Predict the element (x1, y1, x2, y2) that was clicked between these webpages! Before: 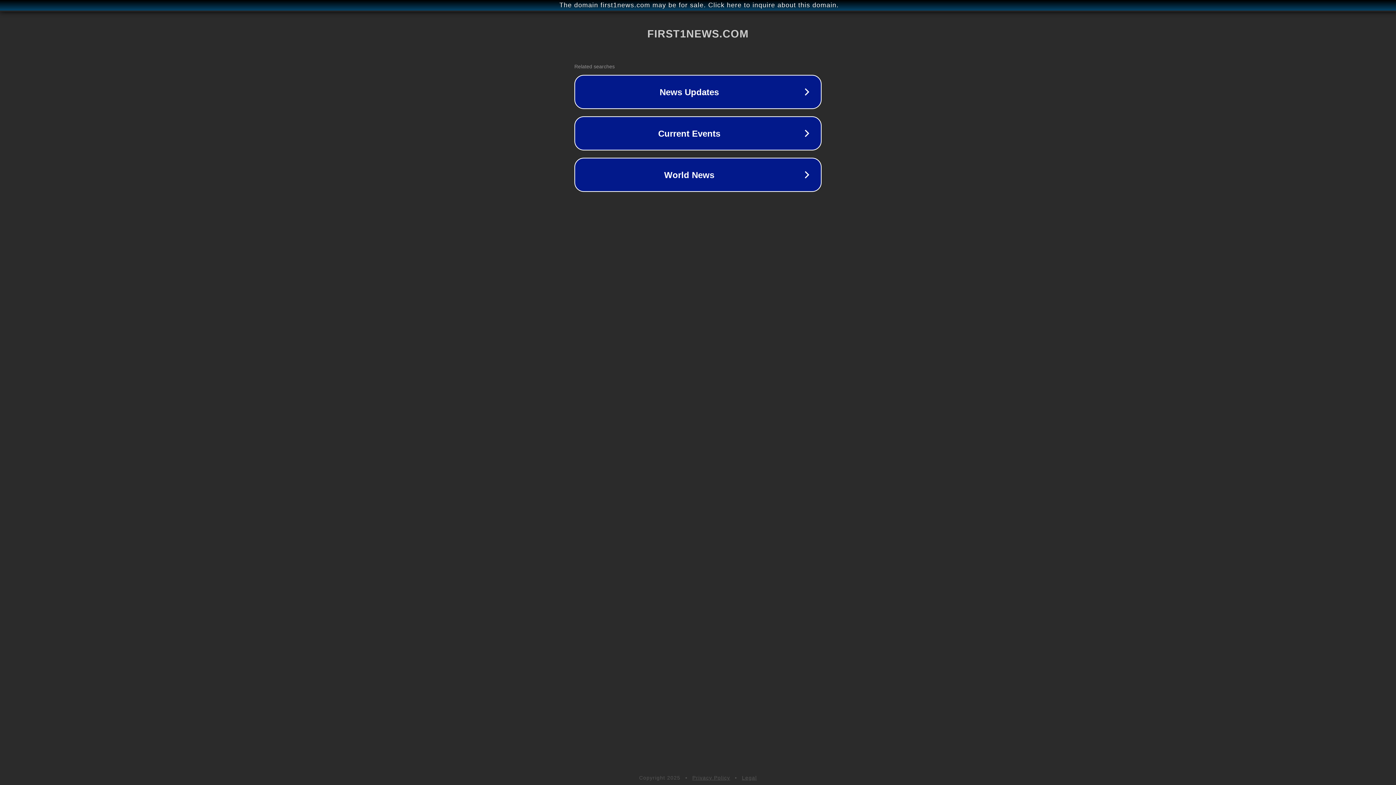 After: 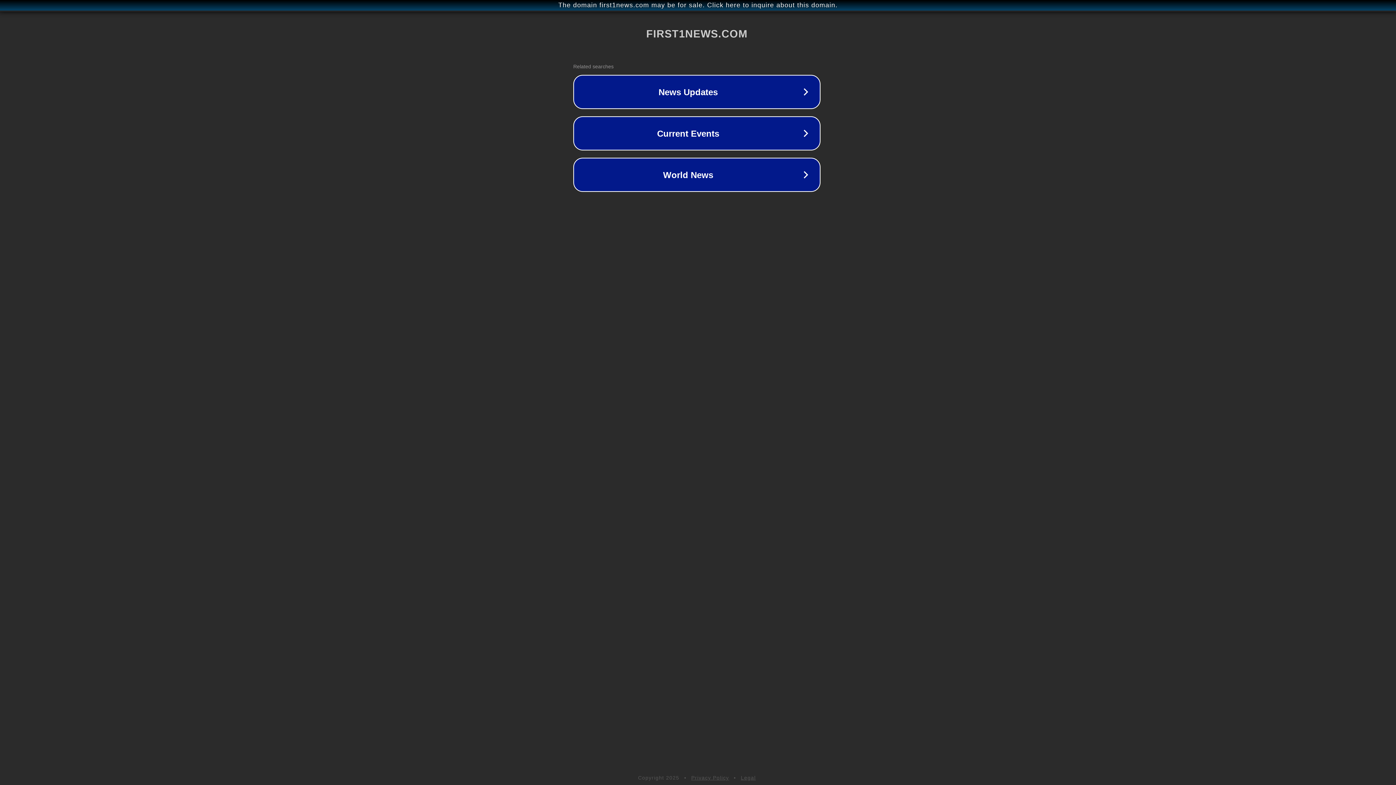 Action: label: The domain first1news.com may be for sale. Click here to inquire about this domain. bbox: (1, 1, 1397, 9)